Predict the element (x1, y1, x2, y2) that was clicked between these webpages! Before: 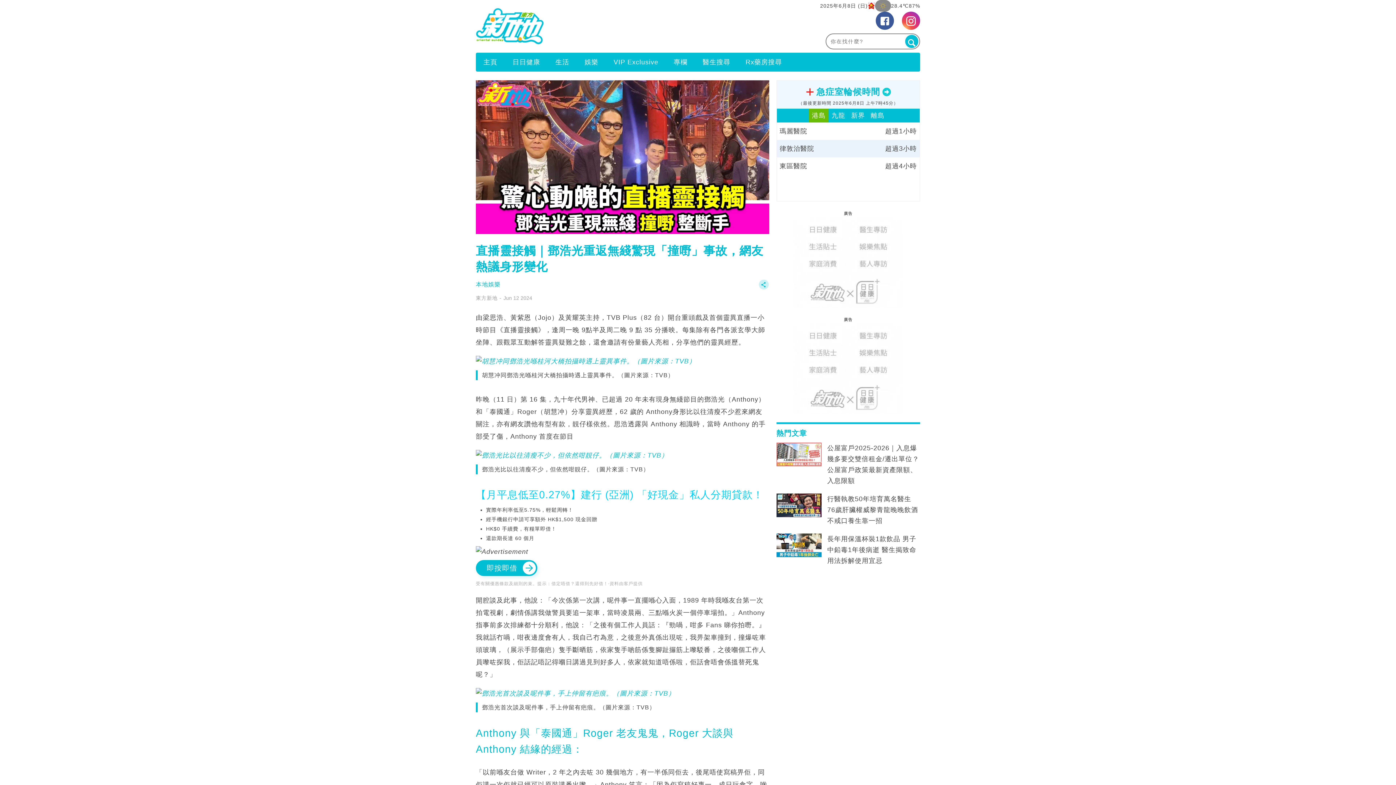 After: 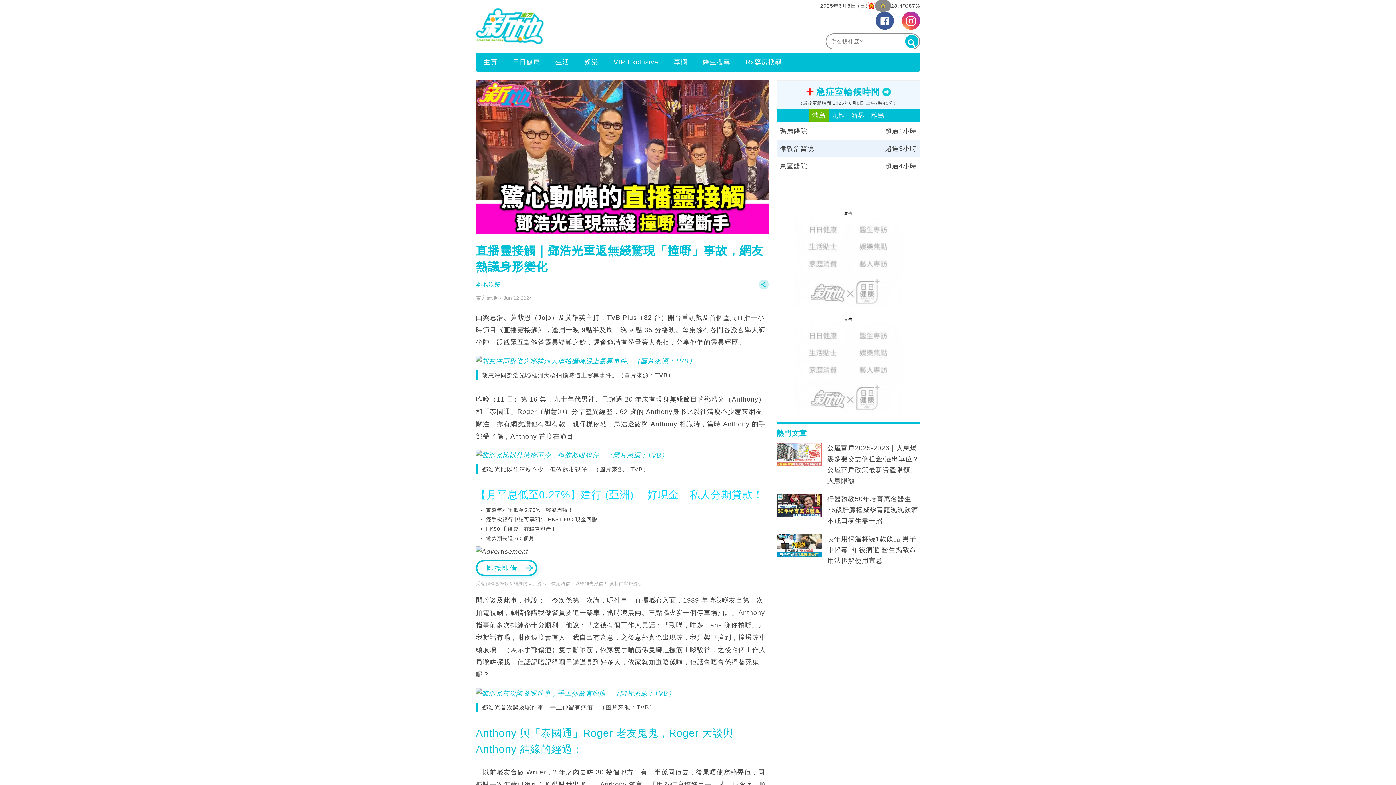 Action: label: 即按即借 bbox: (476, 560, 537, 576)